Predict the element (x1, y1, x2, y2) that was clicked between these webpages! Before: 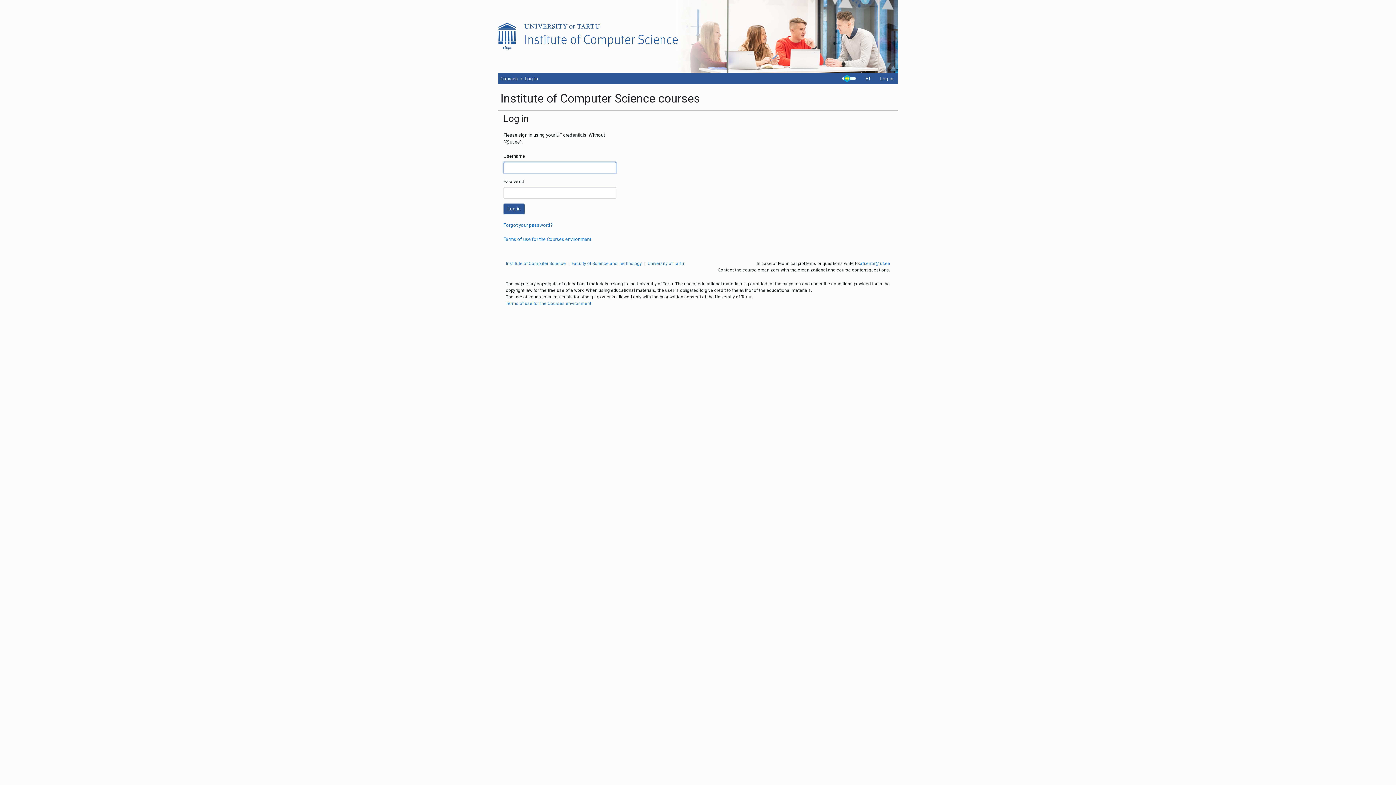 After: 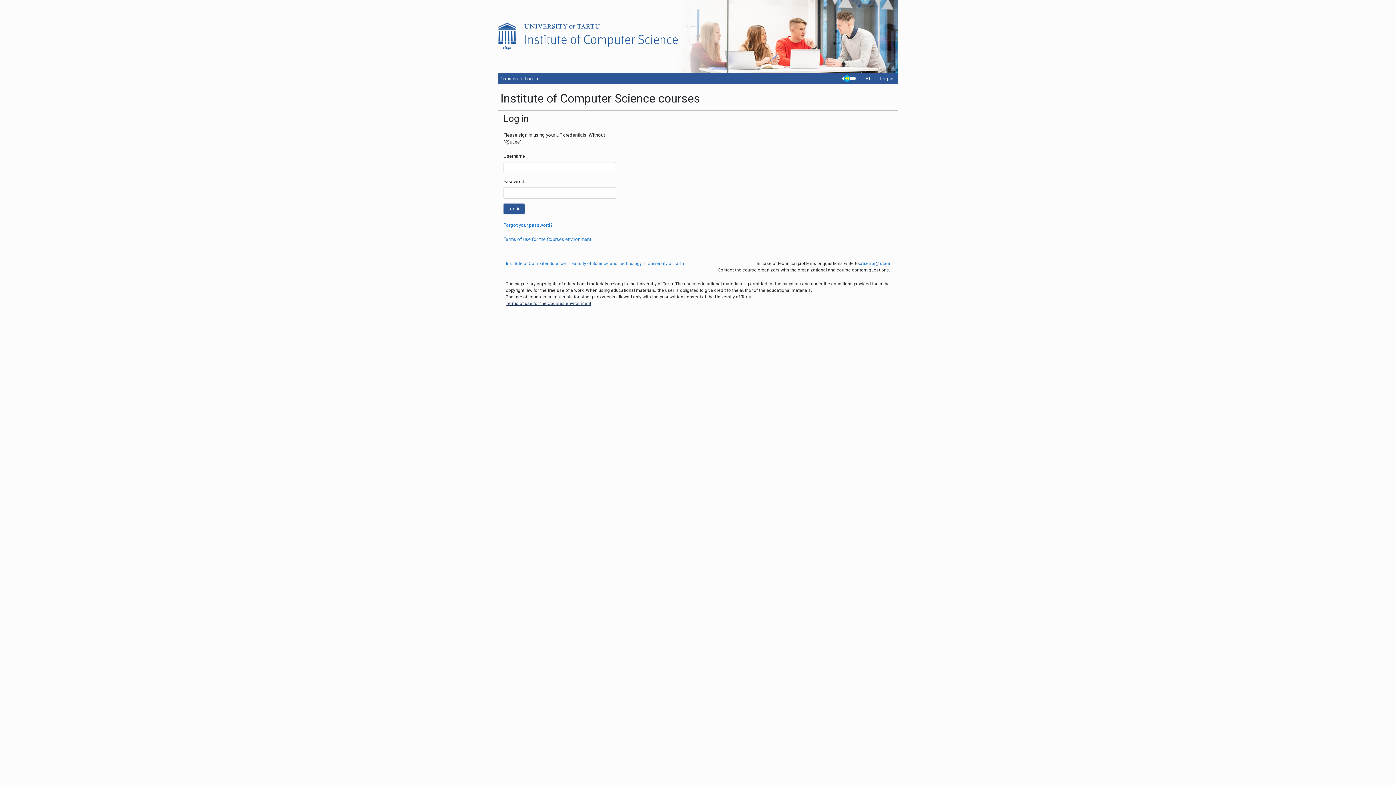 Action: bbox: (506, 301, 591, 306) label: Terms of use for the Courses environment